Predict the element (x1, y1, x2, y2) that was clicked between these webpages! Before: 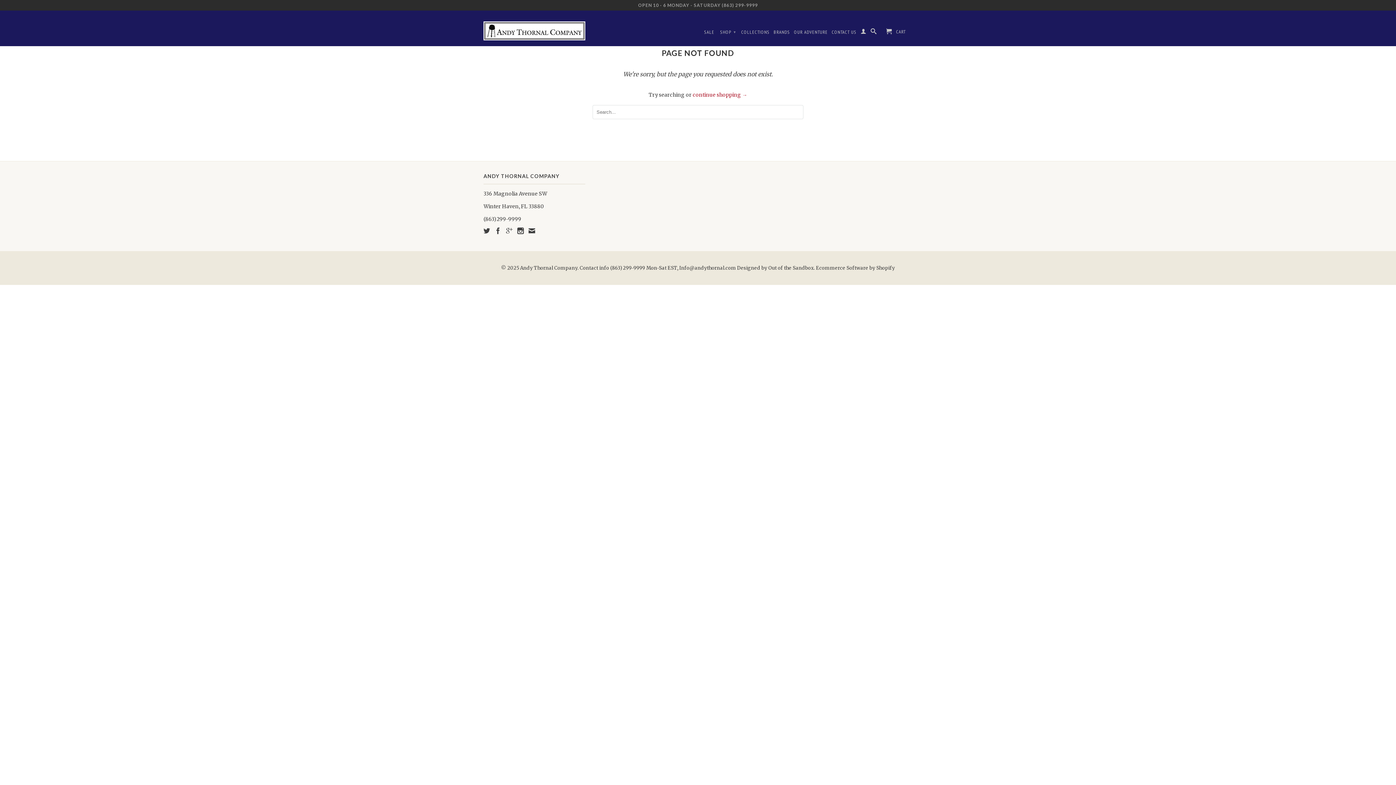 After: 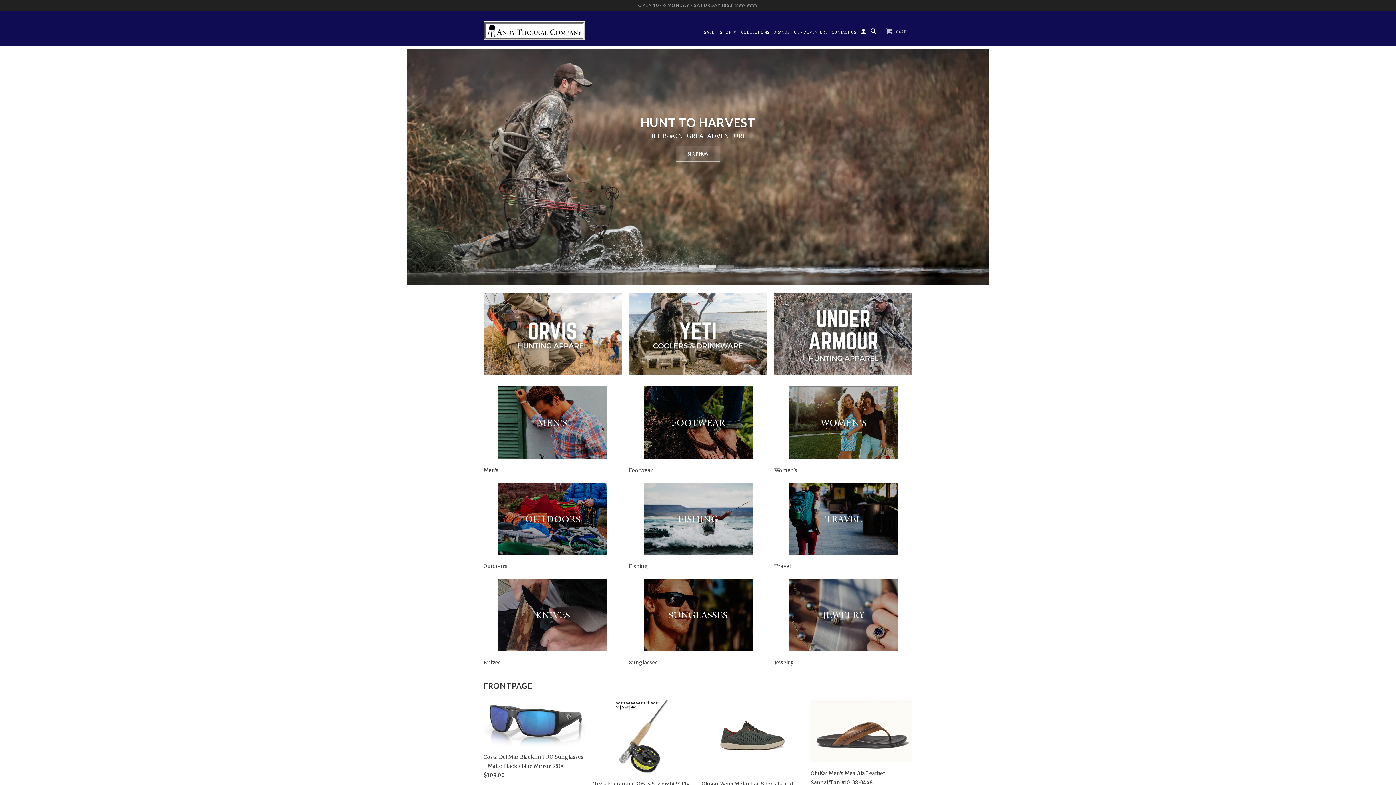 Action: bbox: (520, 265, 577, 271) label: Andy Thornal Company